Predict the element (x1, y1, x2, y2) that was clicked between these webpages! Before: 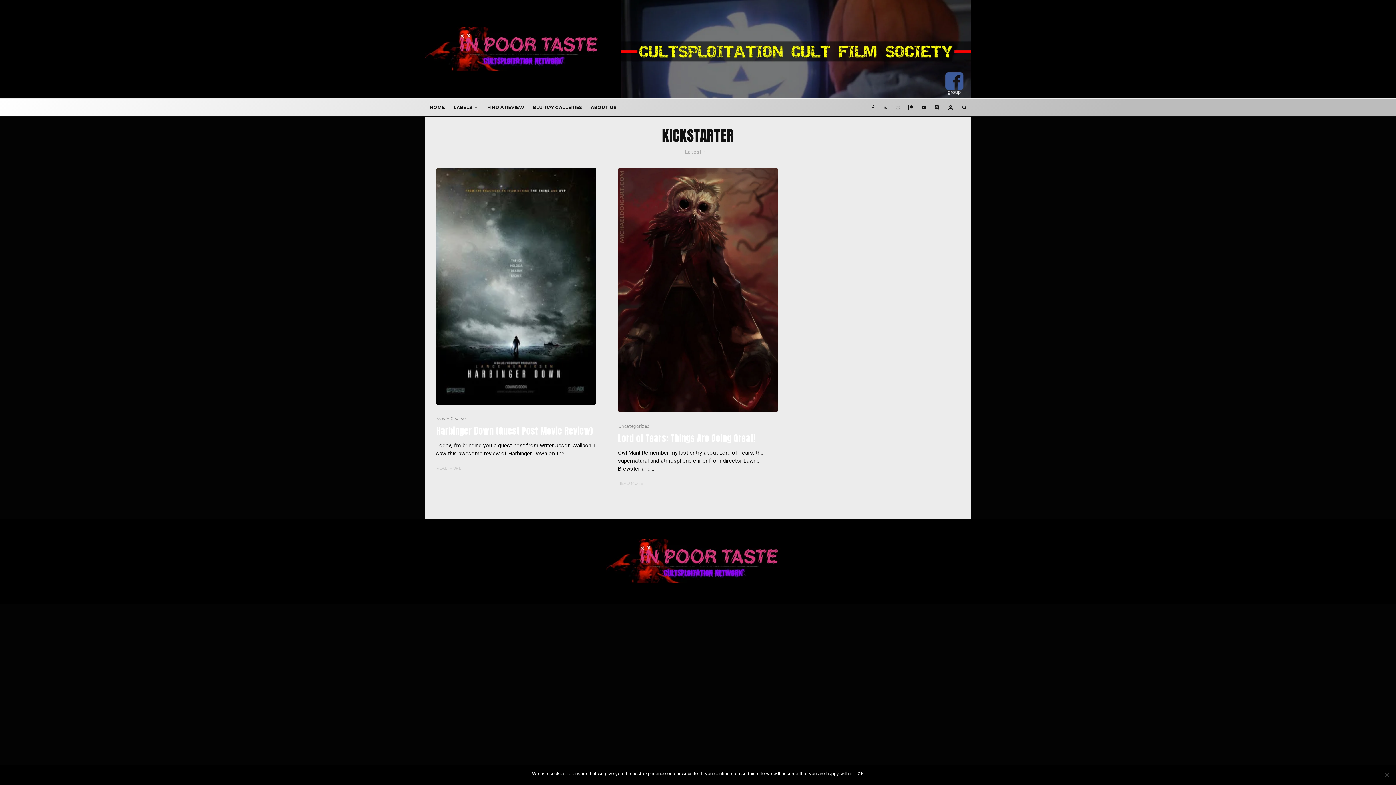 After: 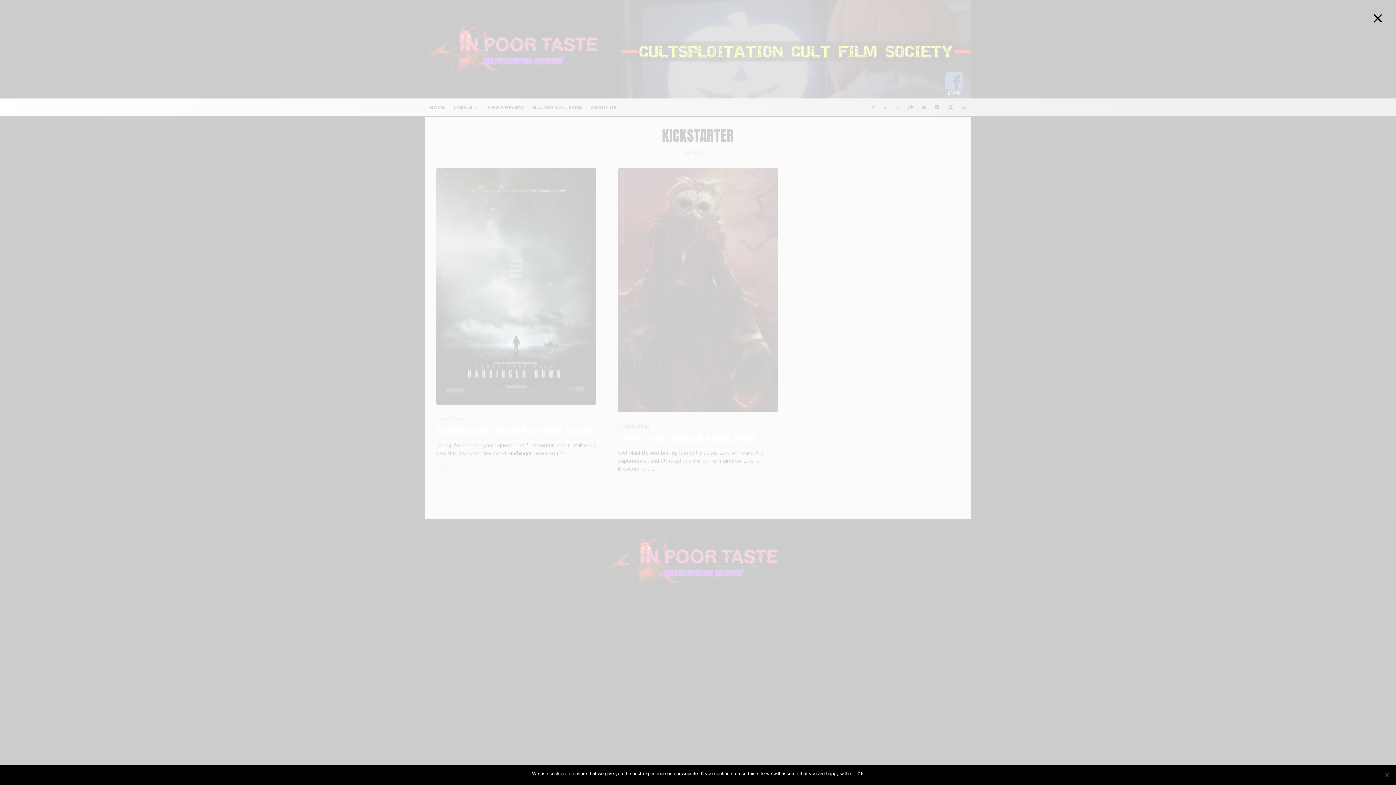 Action: bbox: (943, 99, 958, 116)